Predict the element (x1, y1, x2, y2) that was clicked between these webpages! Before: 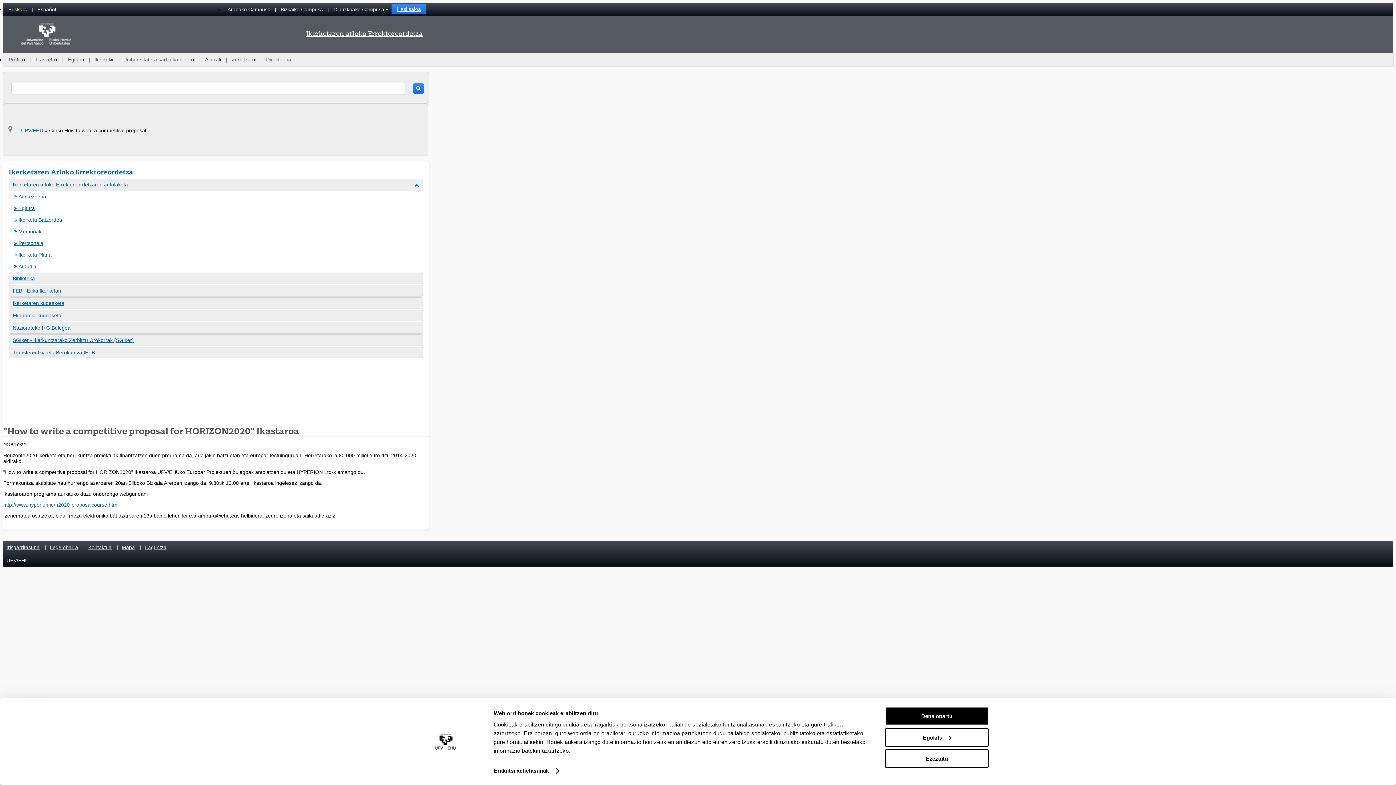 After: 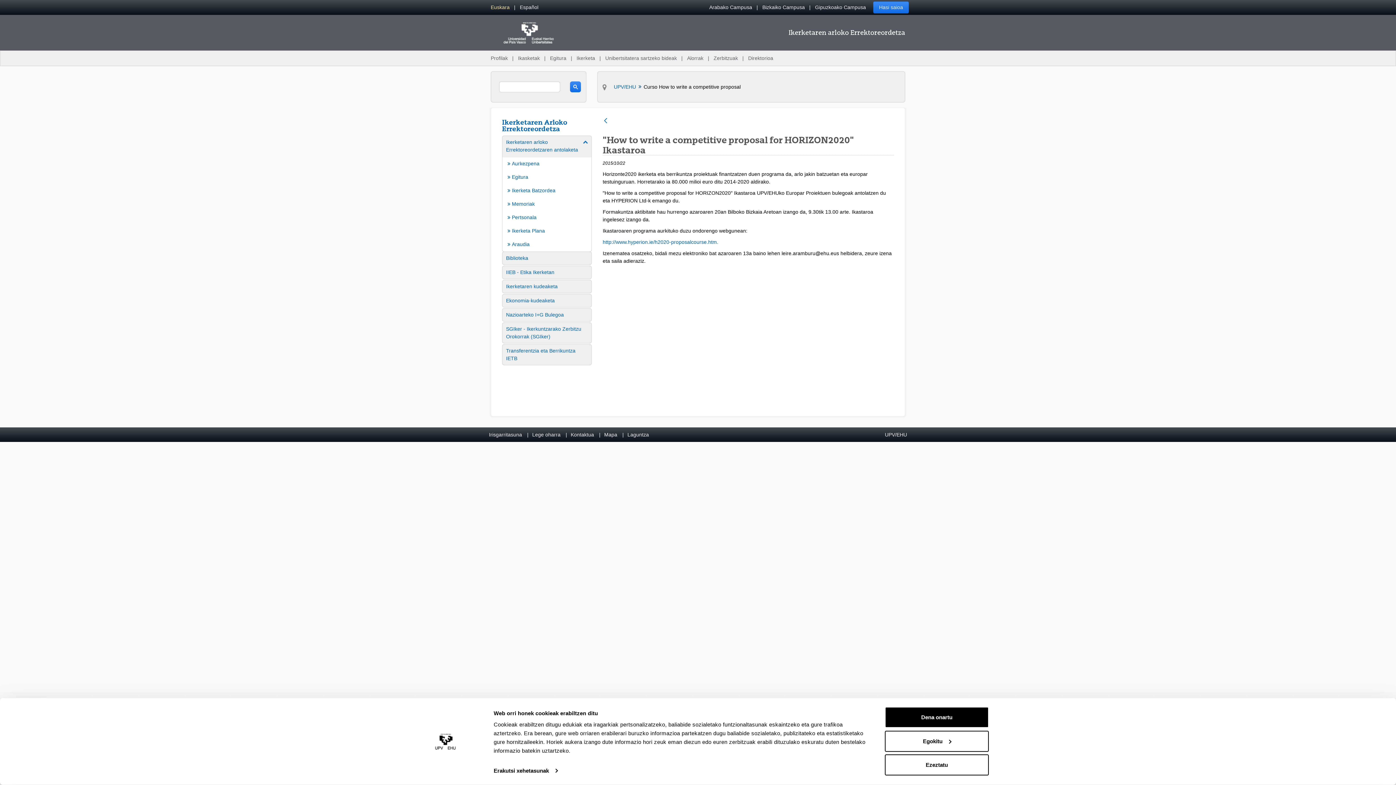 Action: bbox: (4, 2, 30, 16) label: Euskara